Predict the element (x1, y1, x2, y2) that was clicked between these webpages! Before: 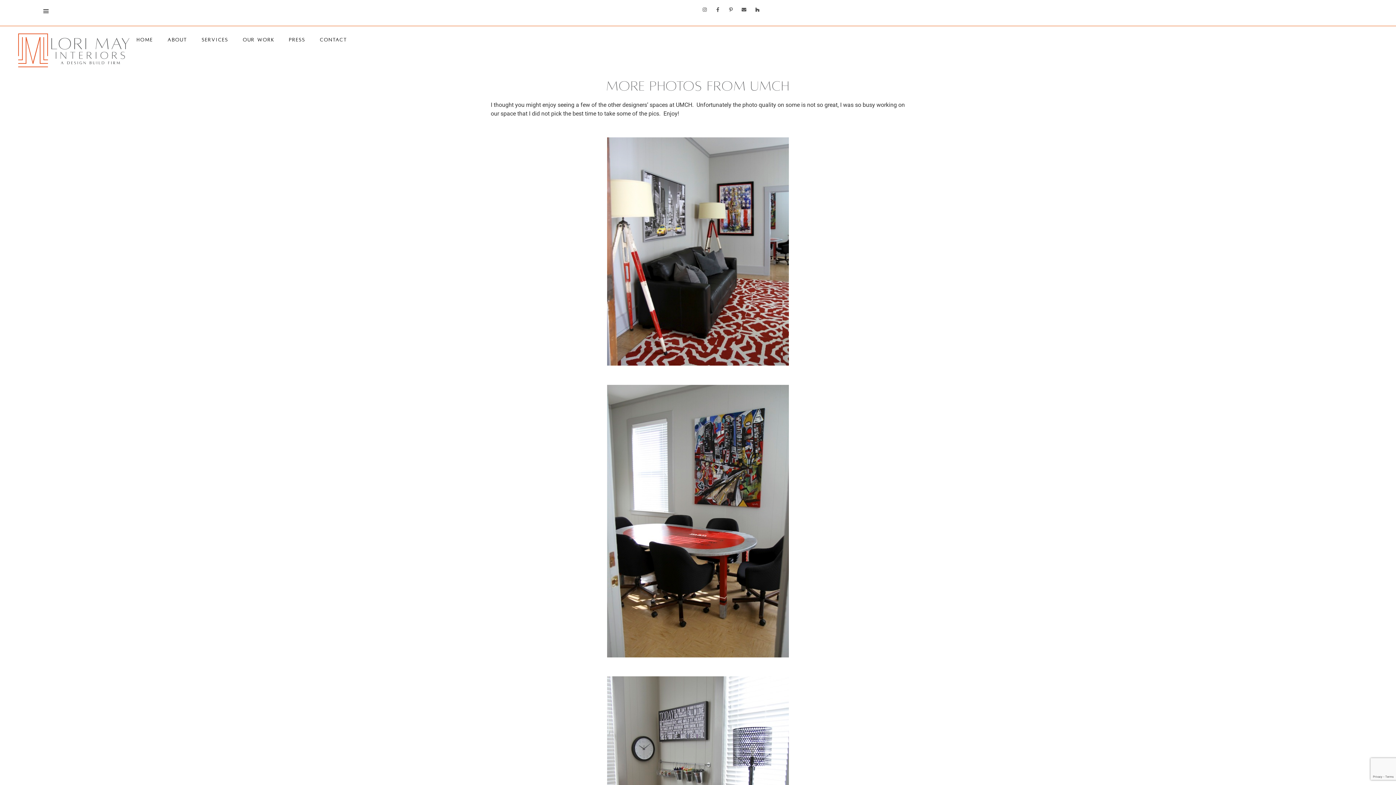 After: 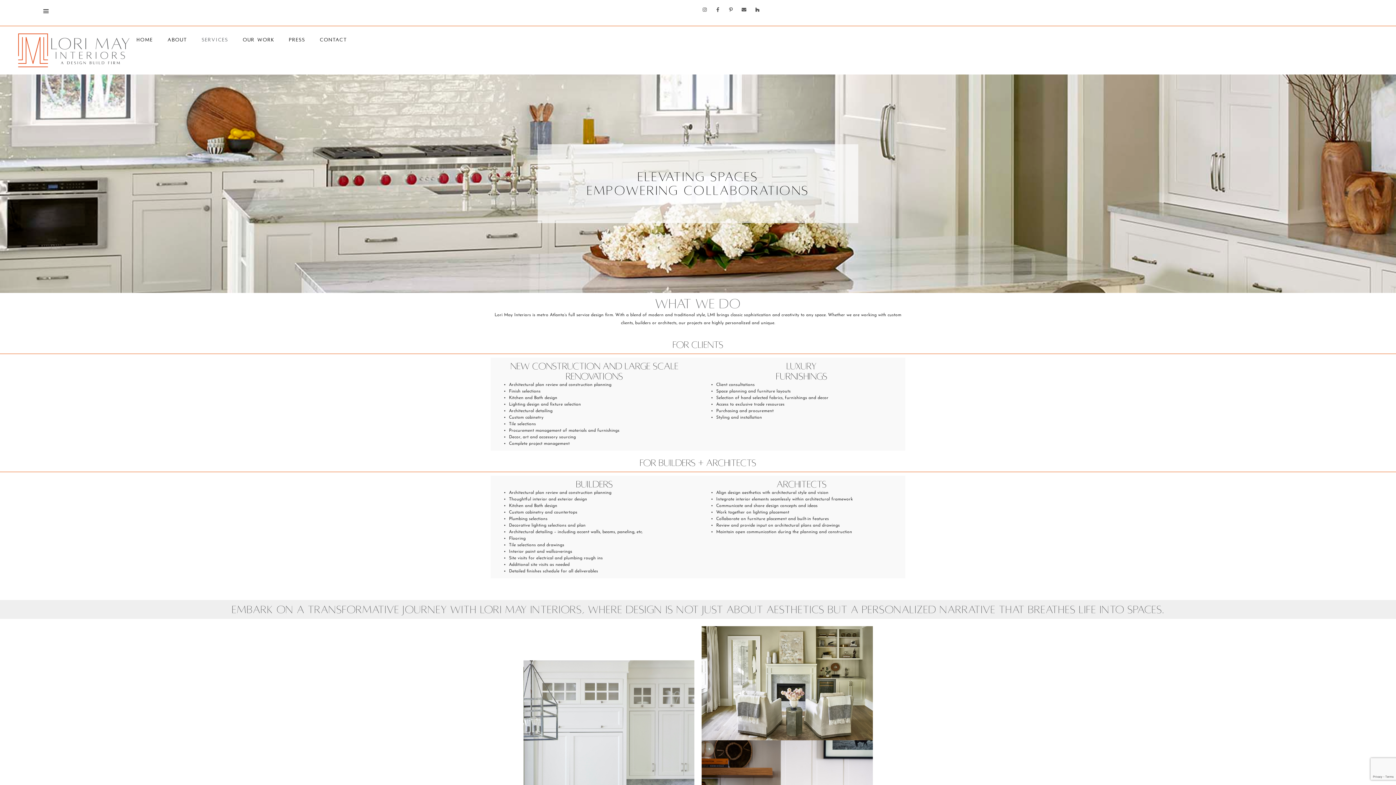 Action: bbox: (194, 31, 235, 48) label: SERVICES